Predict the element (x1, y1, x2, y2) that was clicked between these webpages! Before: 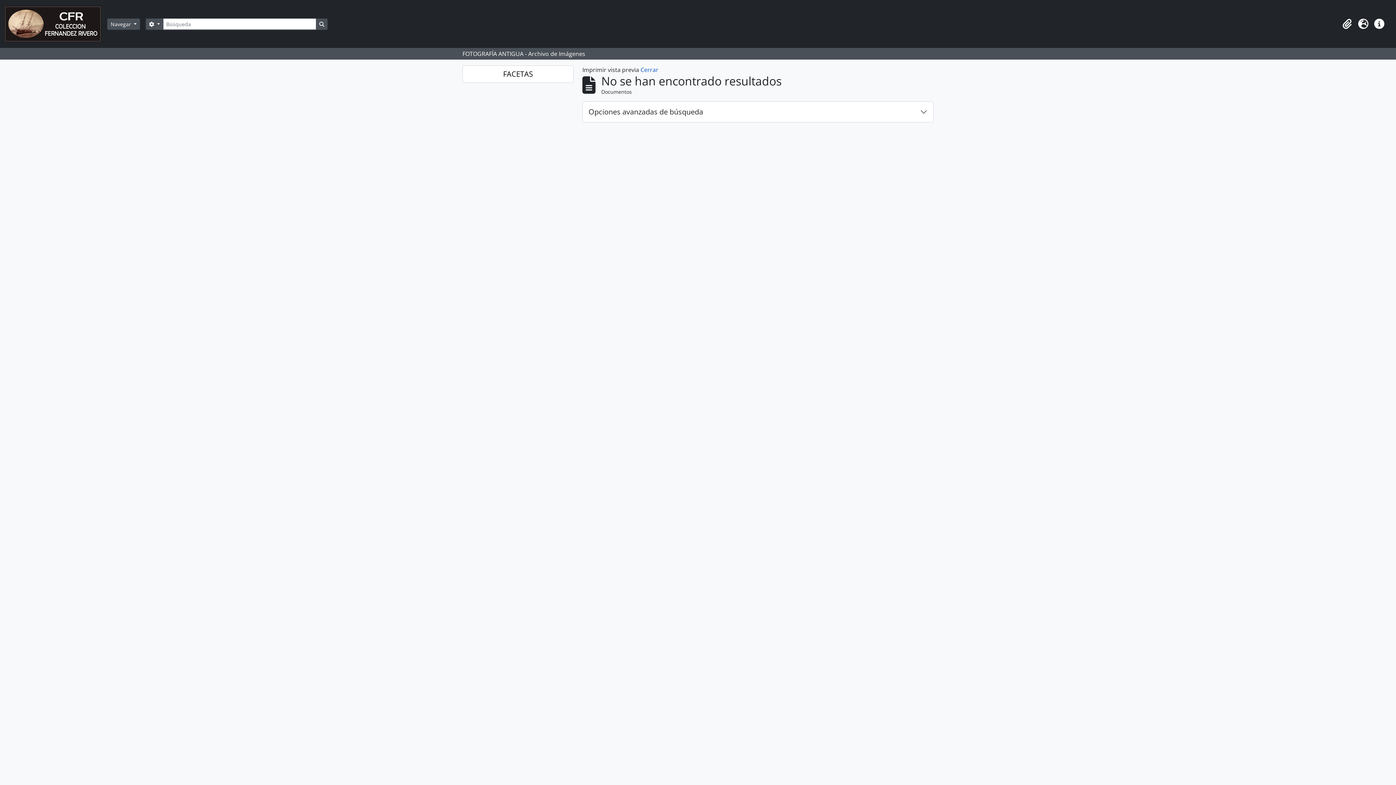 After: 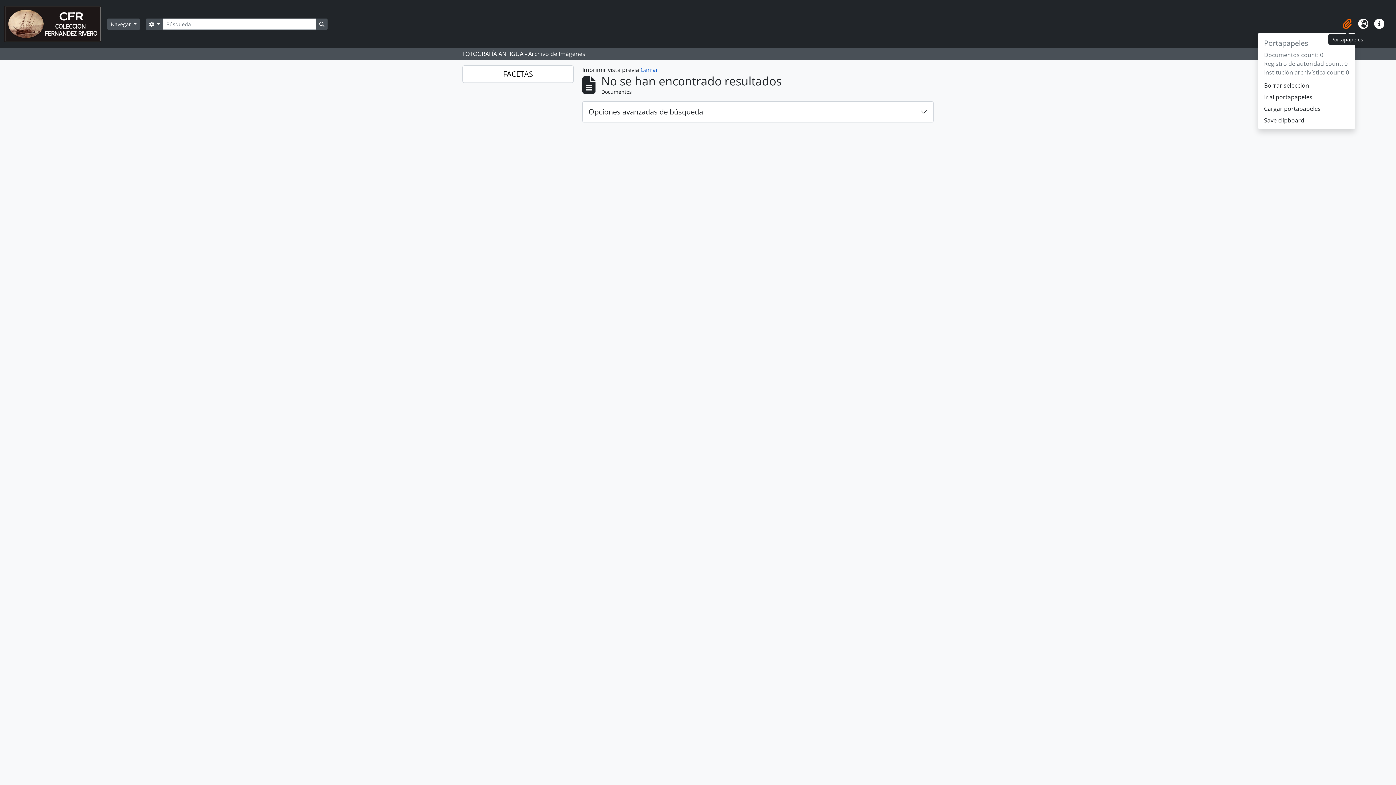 Action: label: Portapapeles bbox: (1339, 16, 1355, 32)